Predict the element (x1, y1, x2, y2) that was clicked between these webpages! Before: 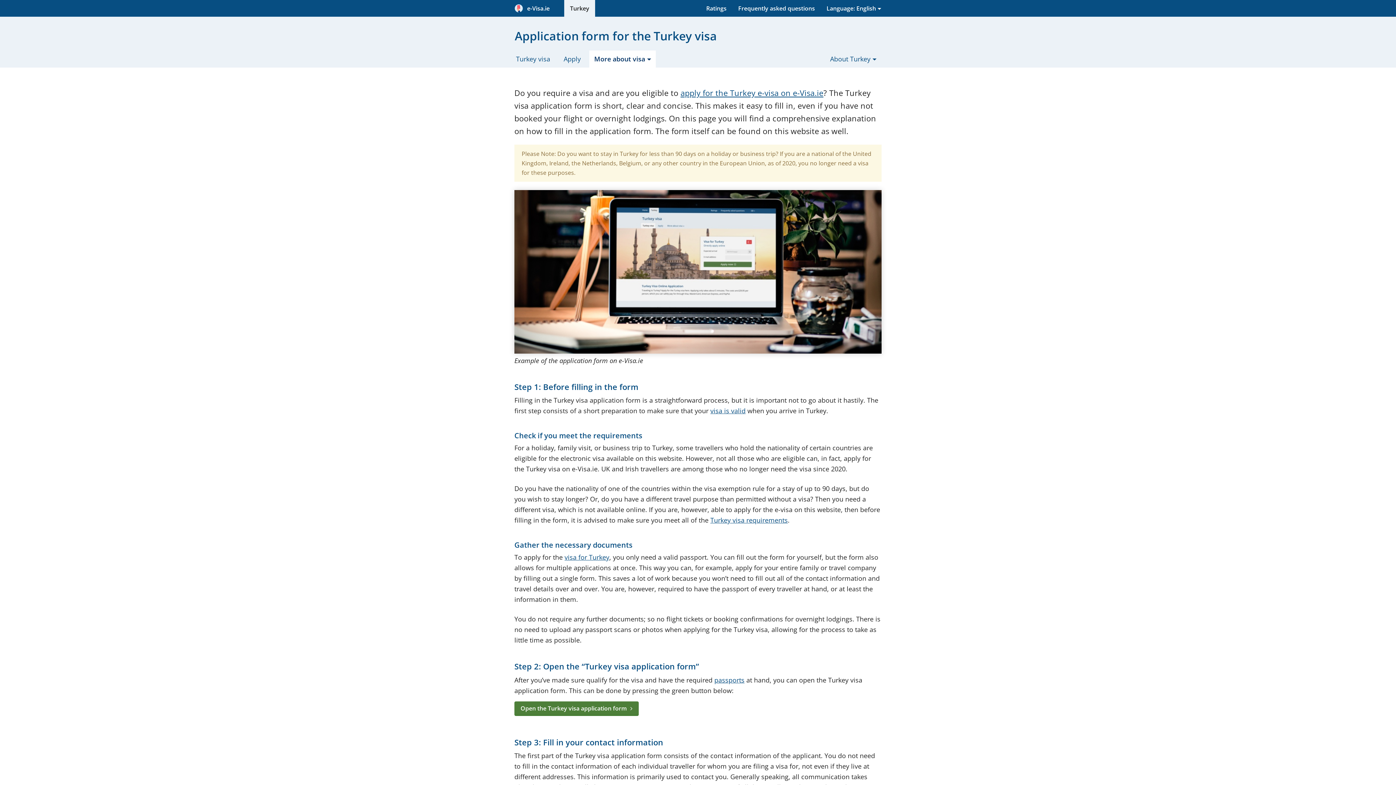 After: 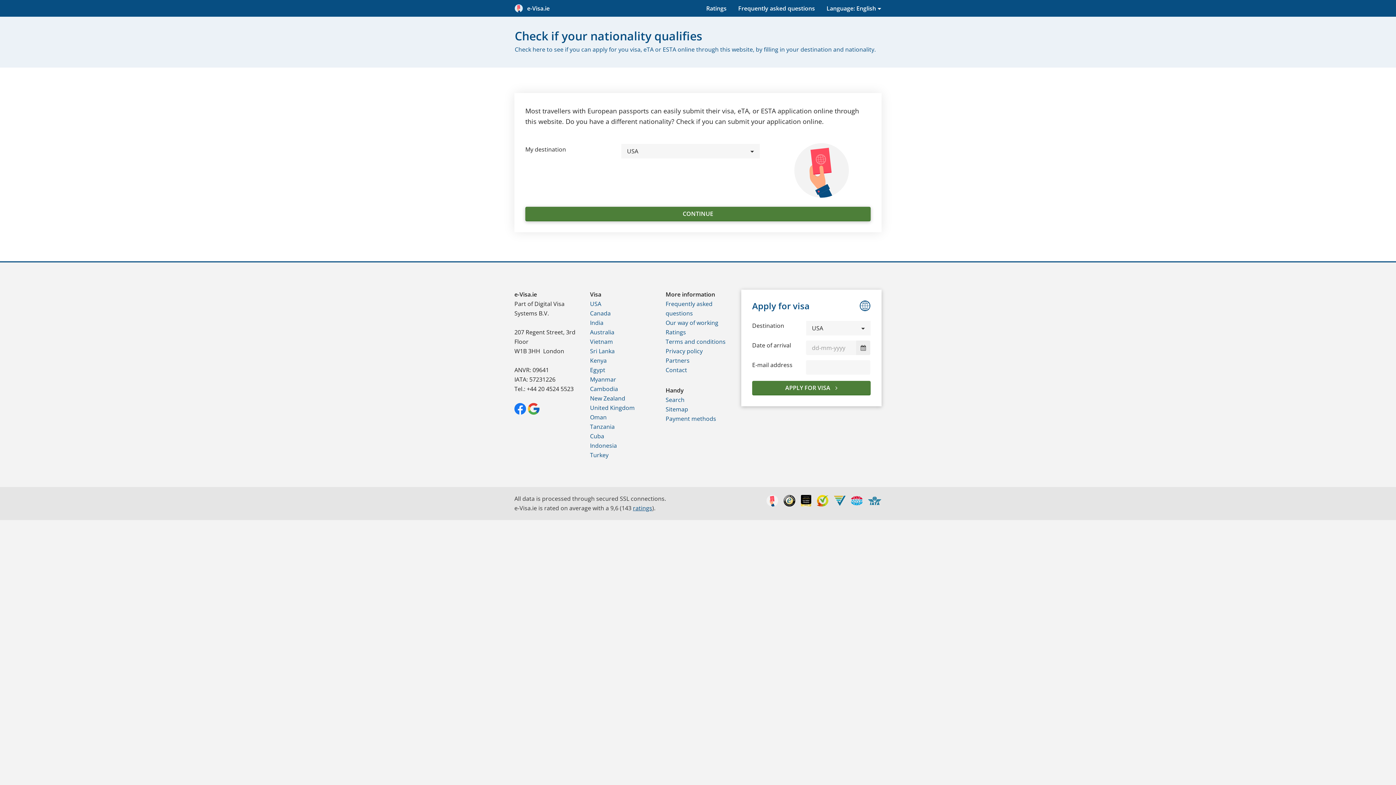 Action: label: apply for the Turkey e-visa on e-Visa.ie bbox: (680, 87, 823, 98)